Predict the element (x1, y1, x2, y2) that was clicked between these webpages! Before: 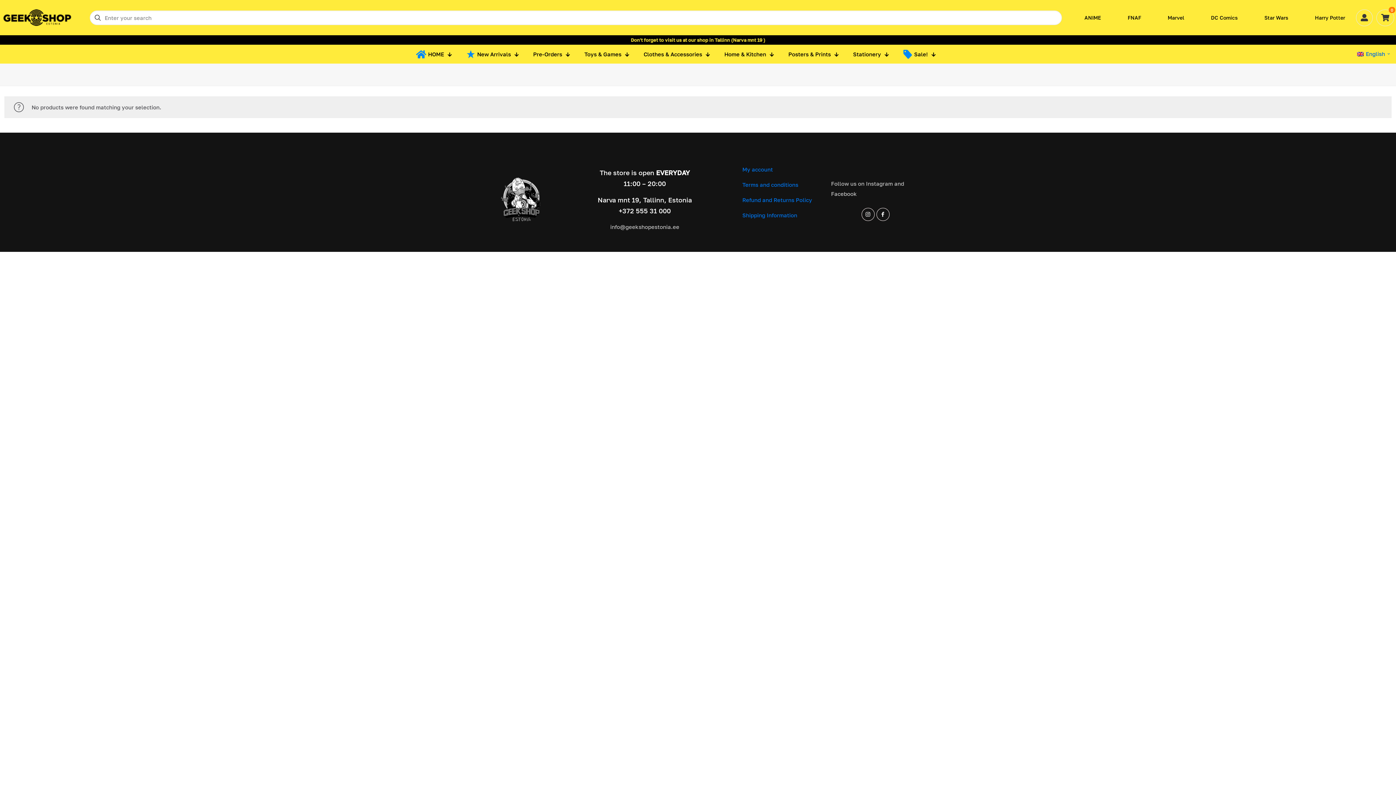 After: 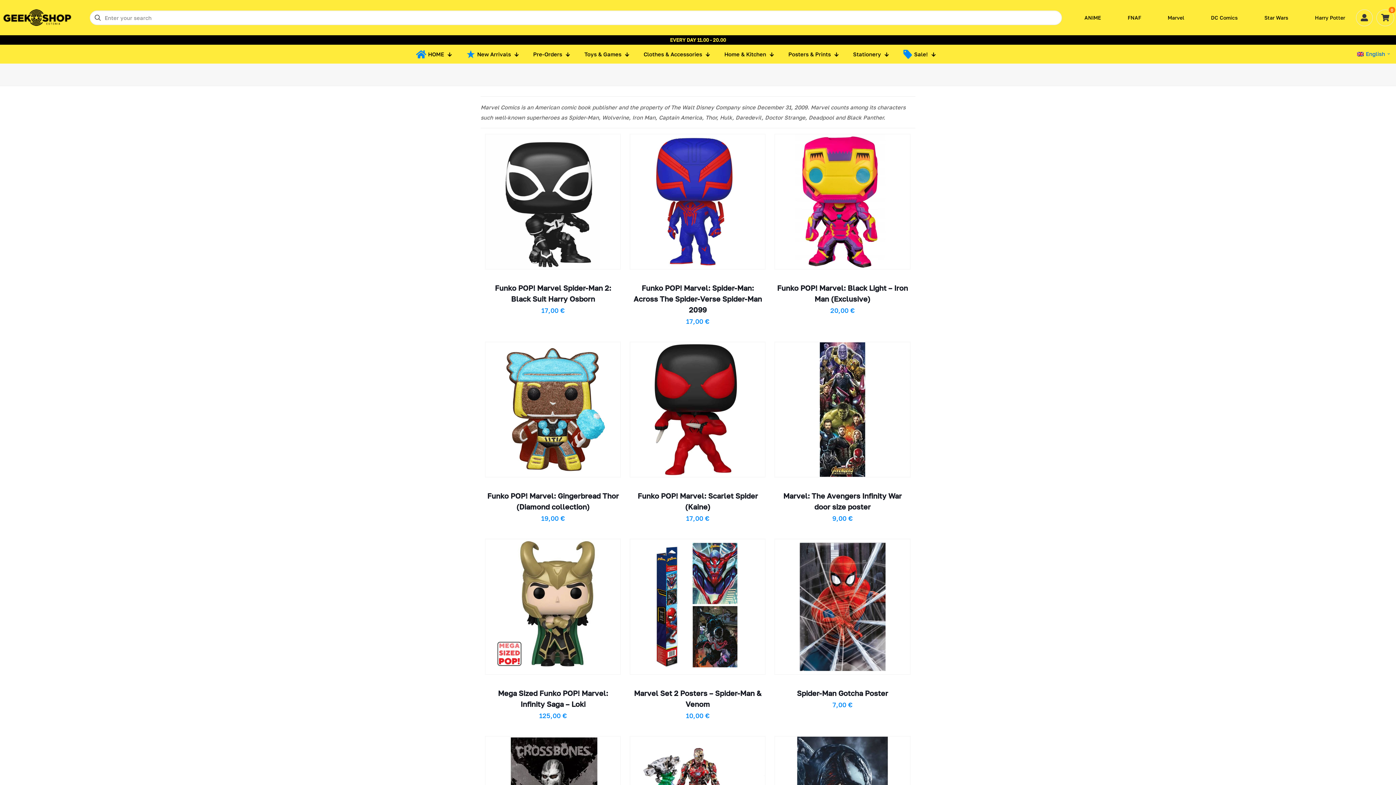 Action: bbox: (1160, 10, 1192, 24) label: Marvel